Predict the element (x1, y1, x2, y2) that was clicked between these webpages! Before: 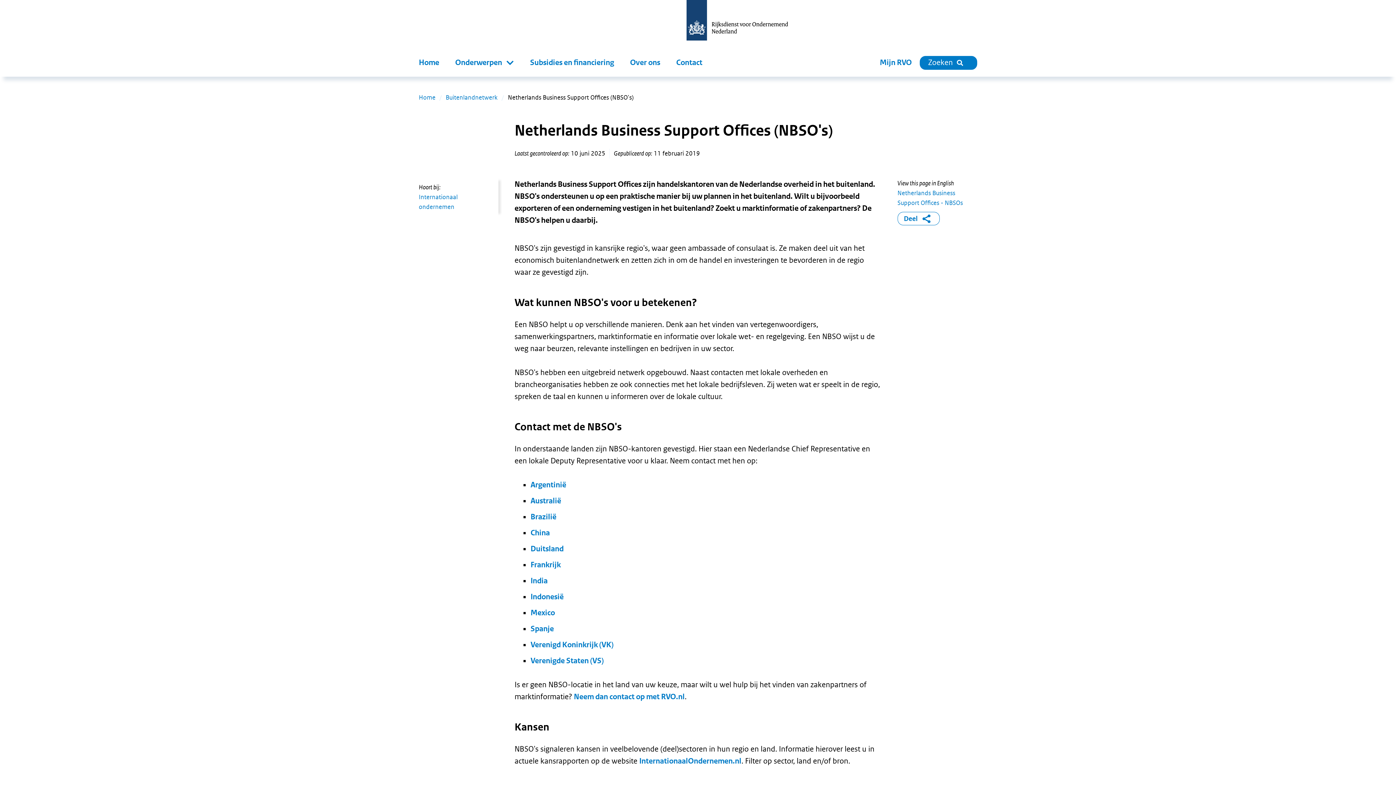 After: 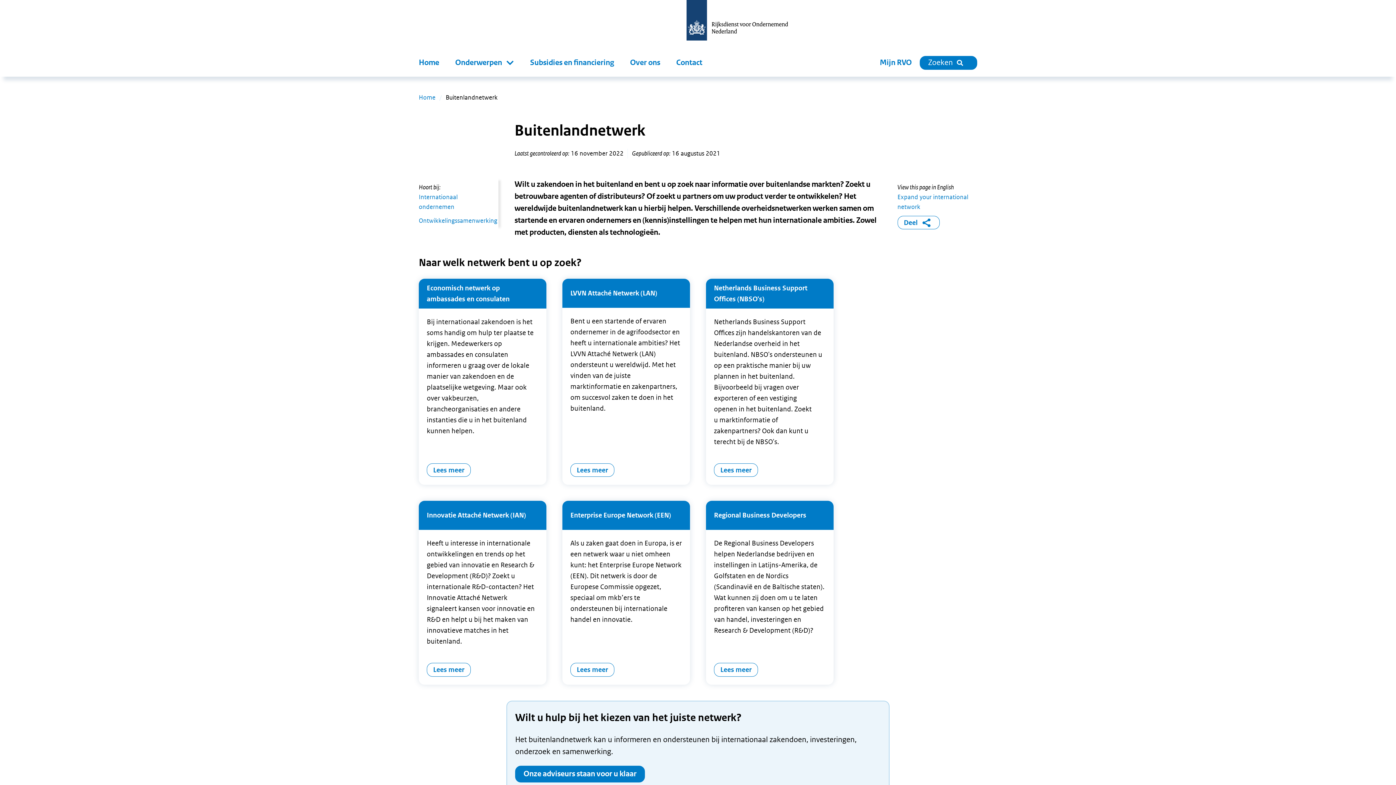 Action: label: Buitenlandnetwerk bbox: (445, 93, 497, 101)